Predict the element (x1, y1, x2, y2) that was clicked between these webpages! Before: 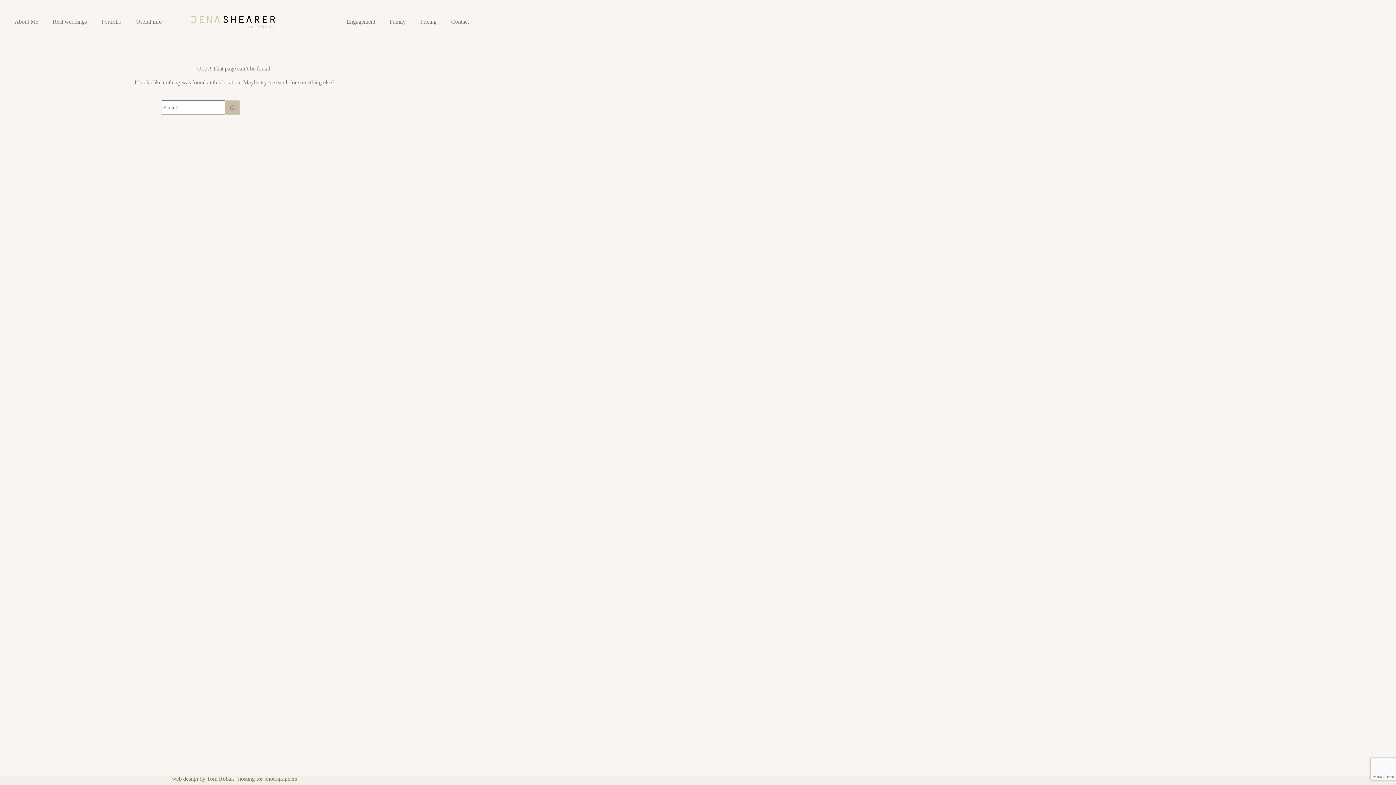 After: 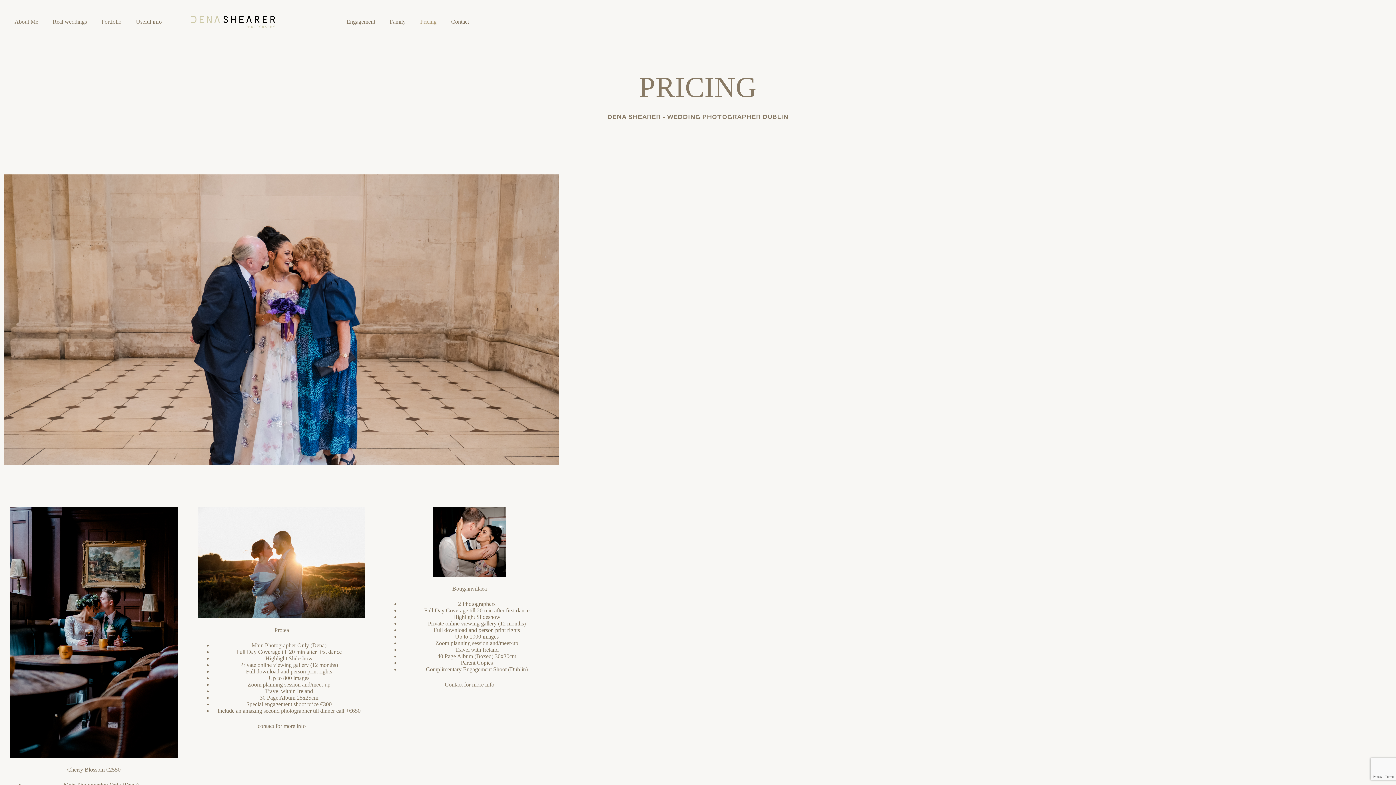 Action: bbox: (413, 0, 444, 43) label: Pricing